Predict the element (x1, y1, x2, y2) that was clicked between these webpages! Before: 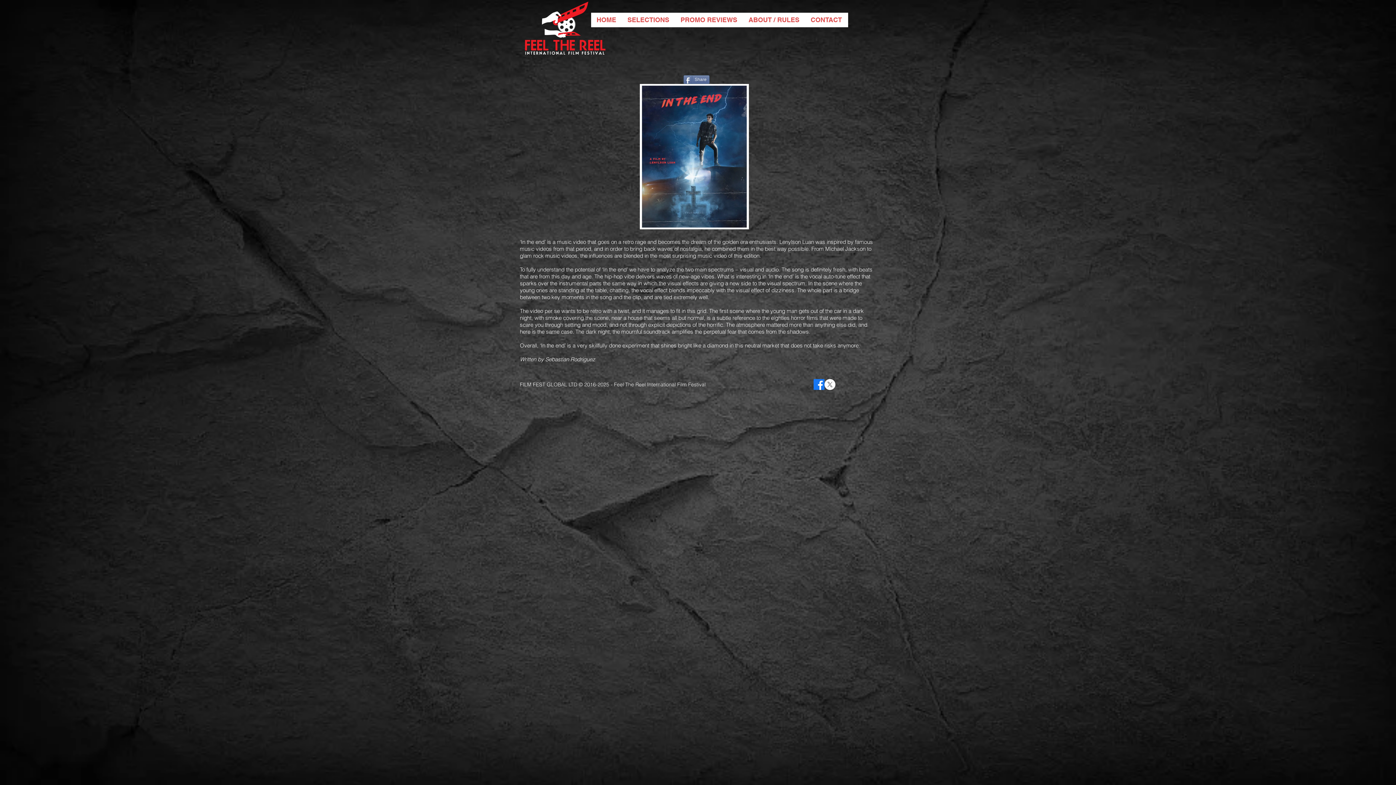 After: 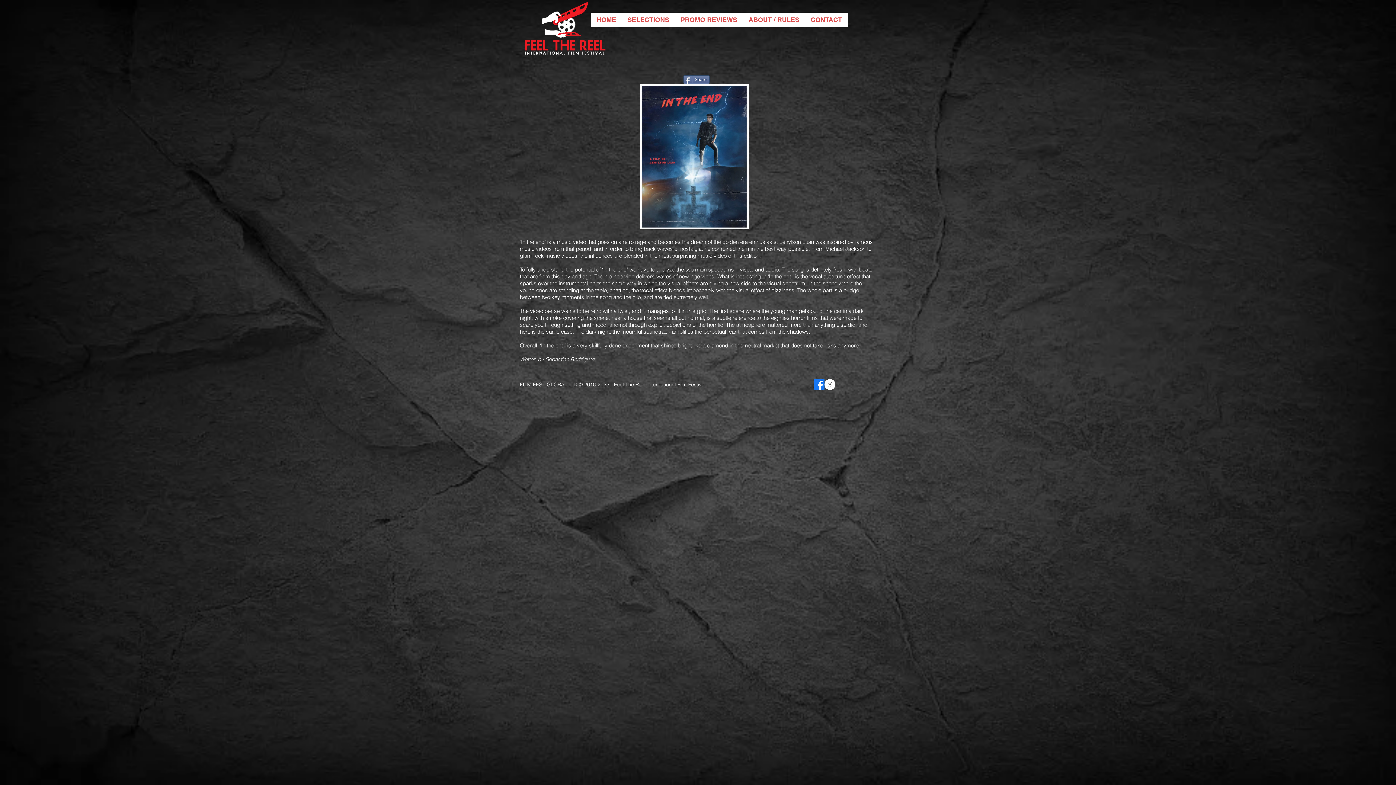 Action: bbox: (813, 379, 824, 390) label: Facebook